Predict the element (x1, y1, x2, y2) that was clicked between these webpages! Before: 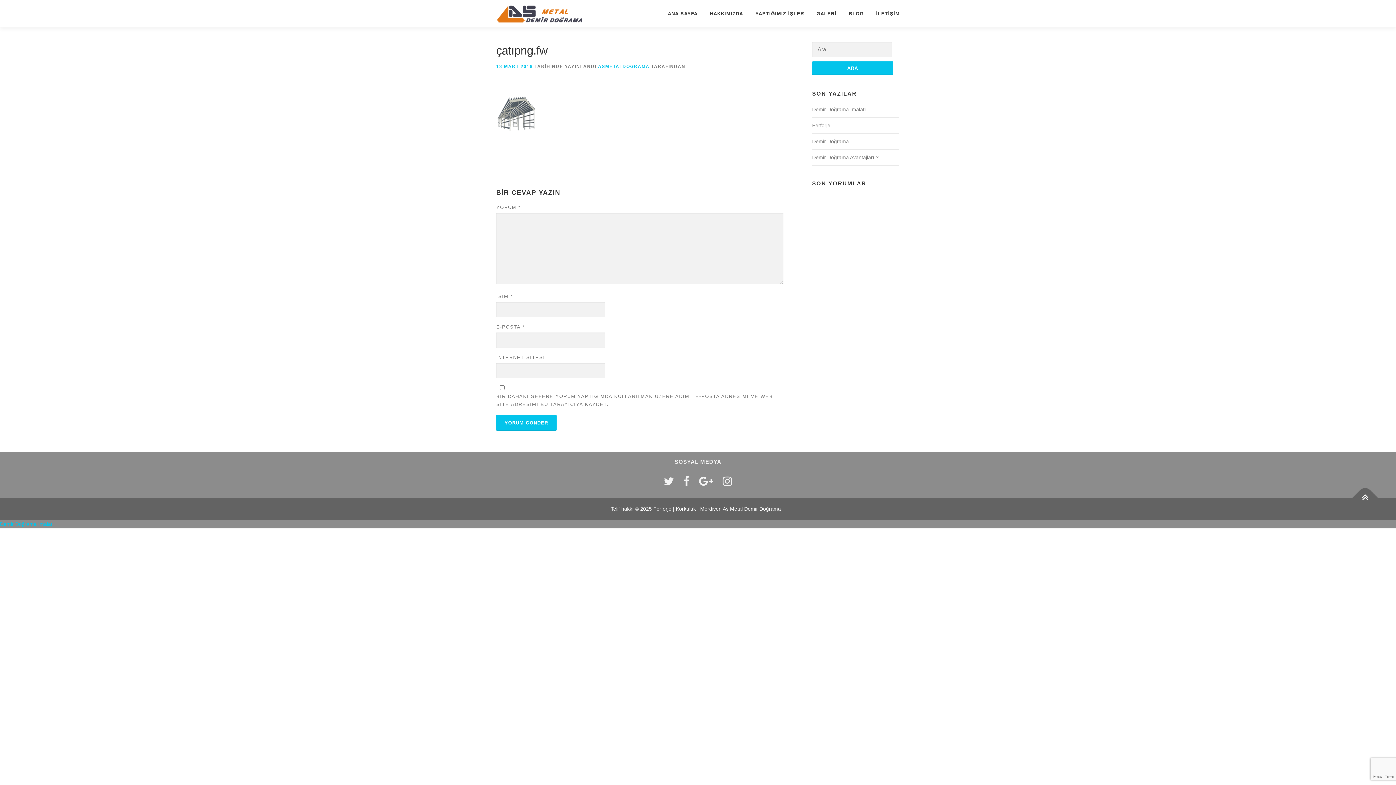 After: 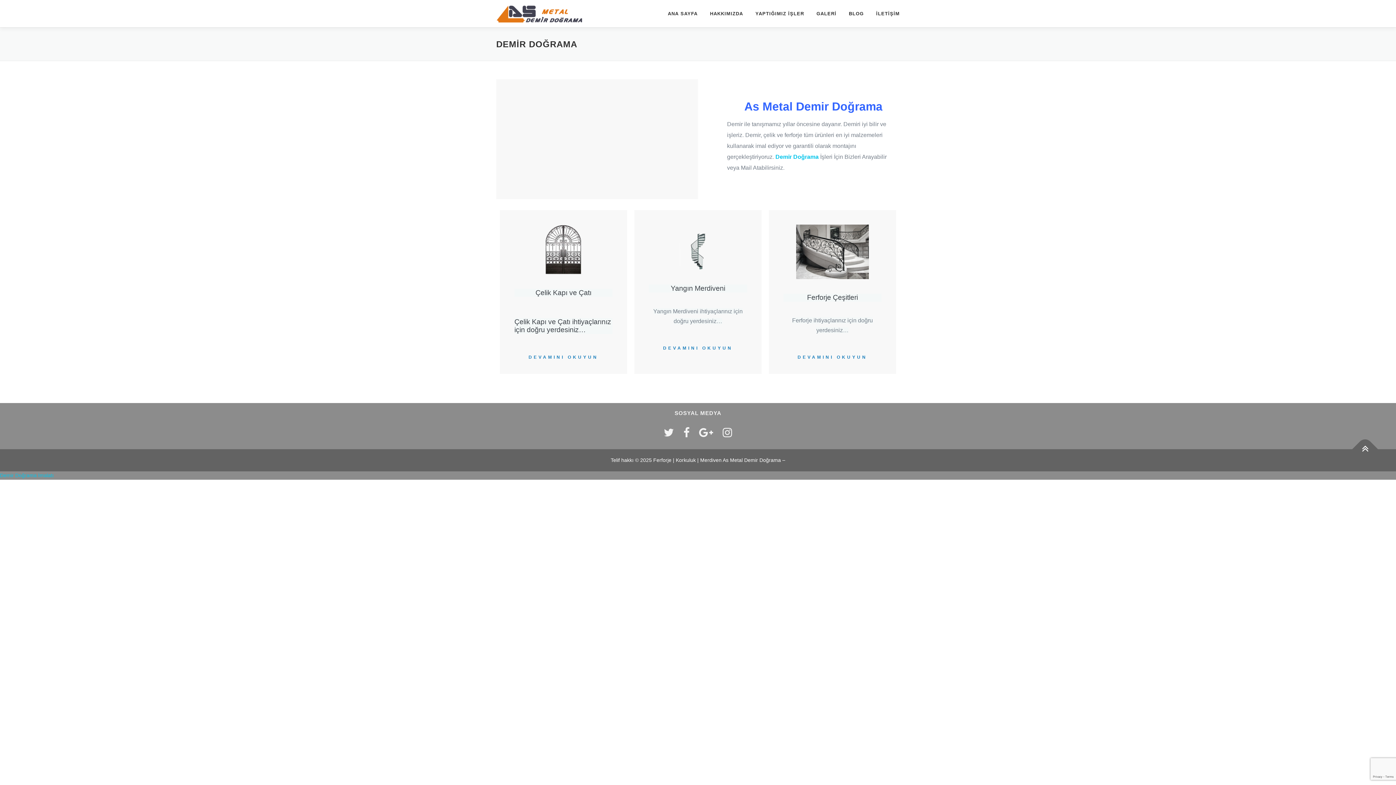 Action: bbox: (812, 138, 849, 144) label: Demir Doğrama